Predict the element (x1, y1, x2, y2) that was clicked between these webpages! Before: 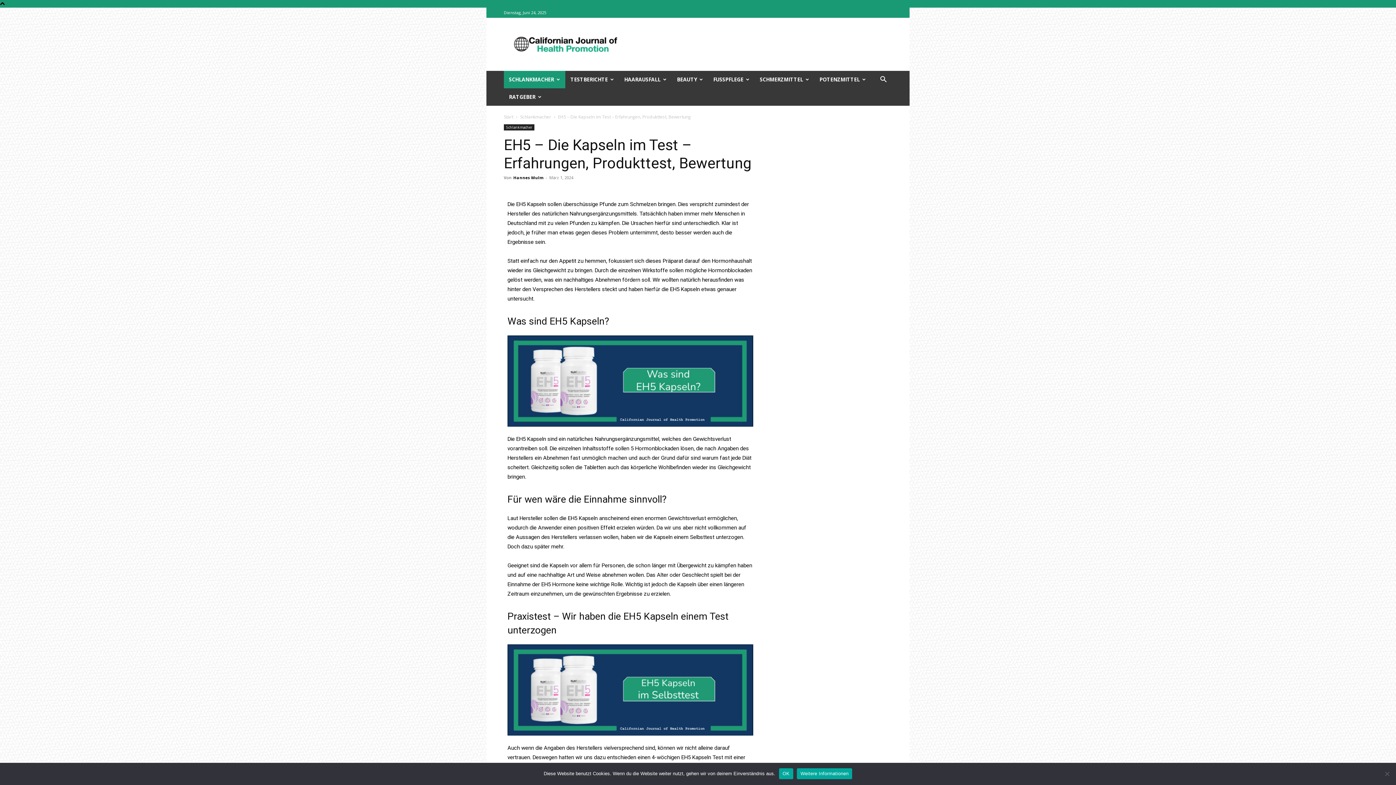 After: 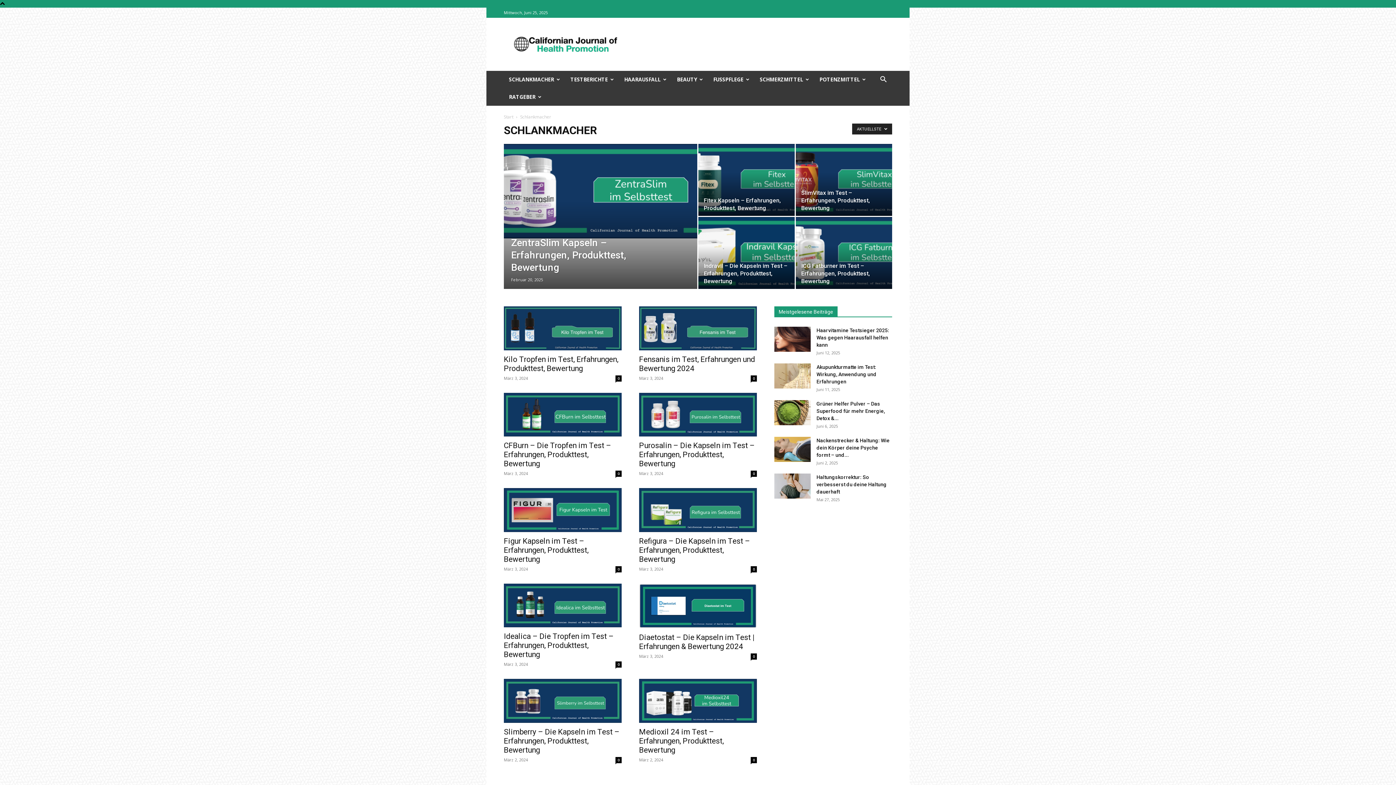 Action: bbox: (504, 124, 534, 130) label: Schlankmacher